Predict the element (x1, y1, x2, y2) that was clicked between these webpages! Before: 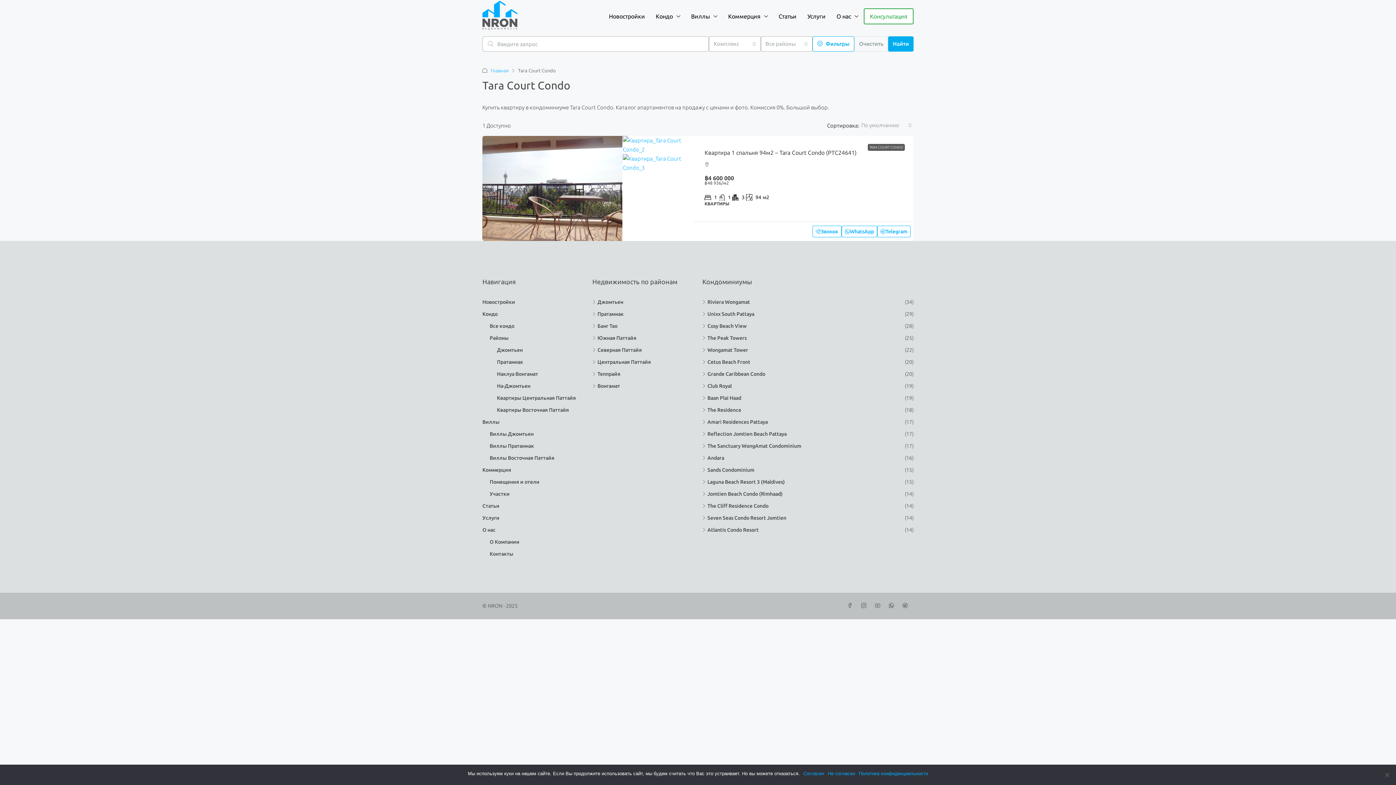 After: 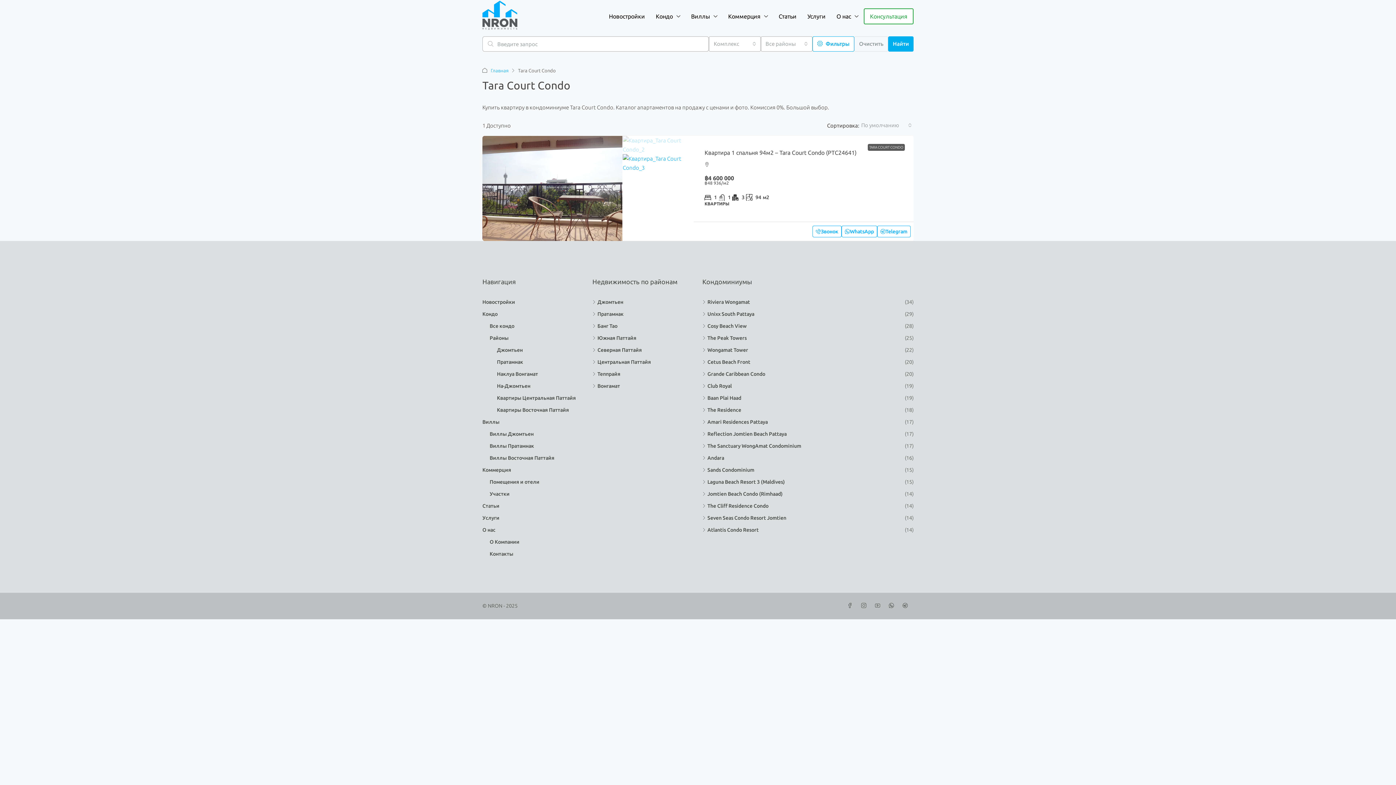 Action: bbox: (622, 136, 692, 154)